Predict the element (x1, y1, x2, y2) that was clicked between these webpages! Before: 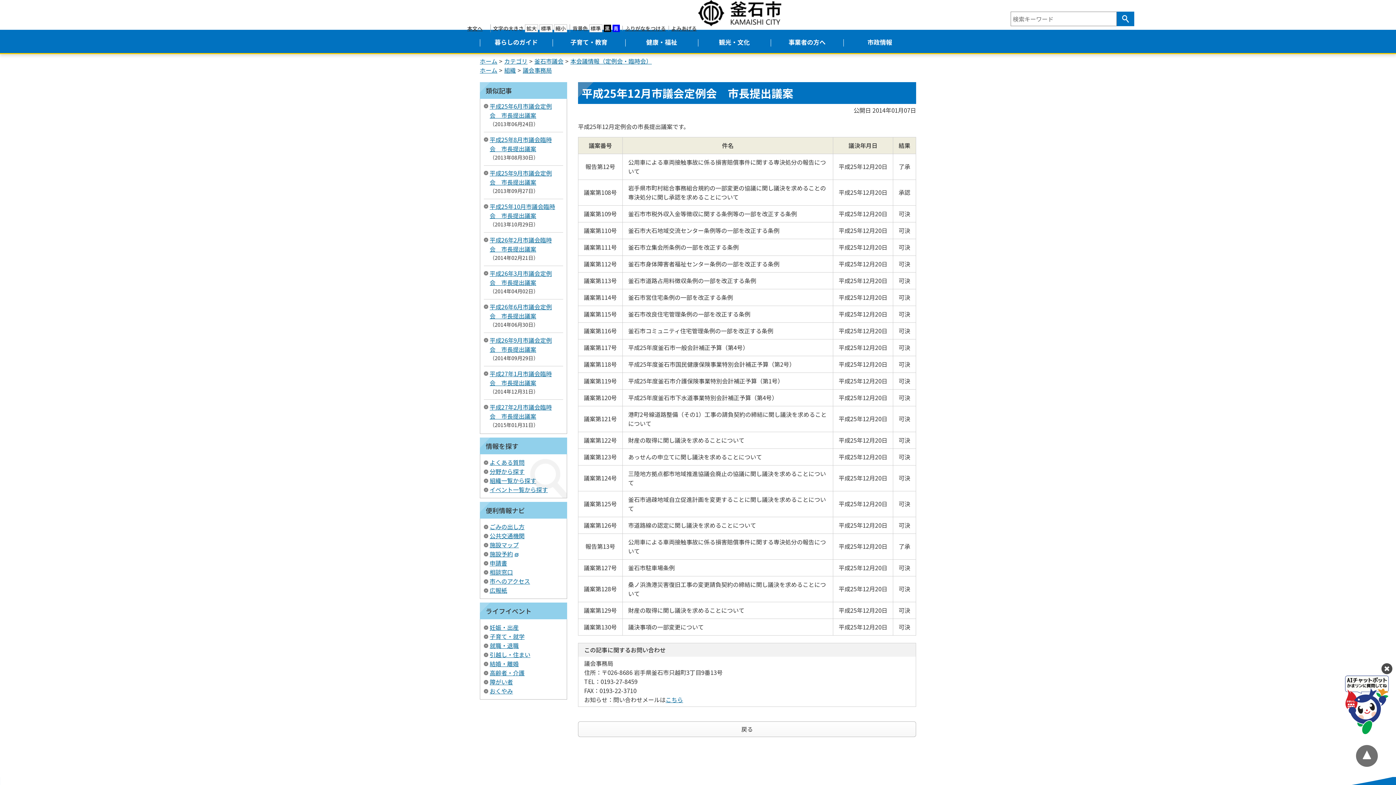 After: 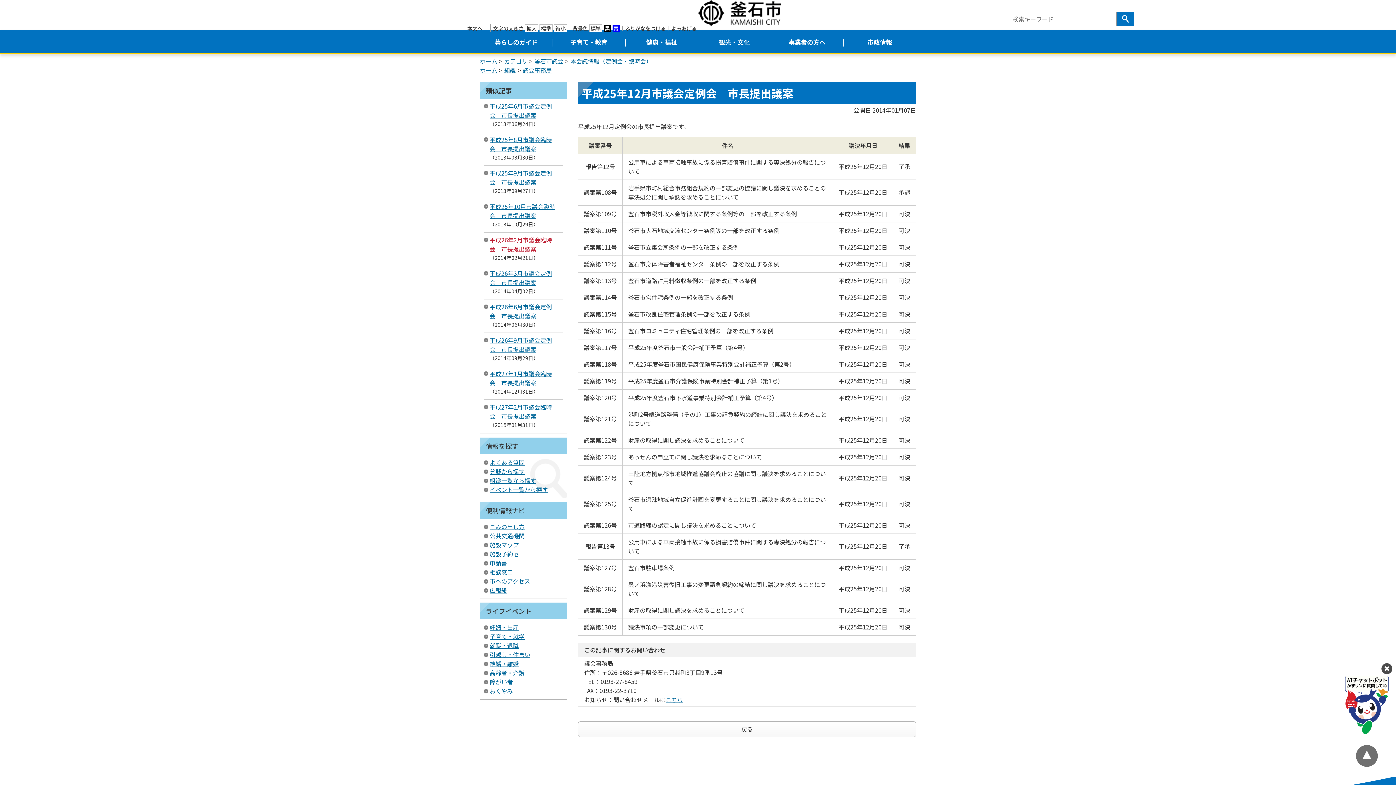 Action: bbox: (489, 235, 552, 253) label: 平成26年2月市議会臨時会　市長提出議案